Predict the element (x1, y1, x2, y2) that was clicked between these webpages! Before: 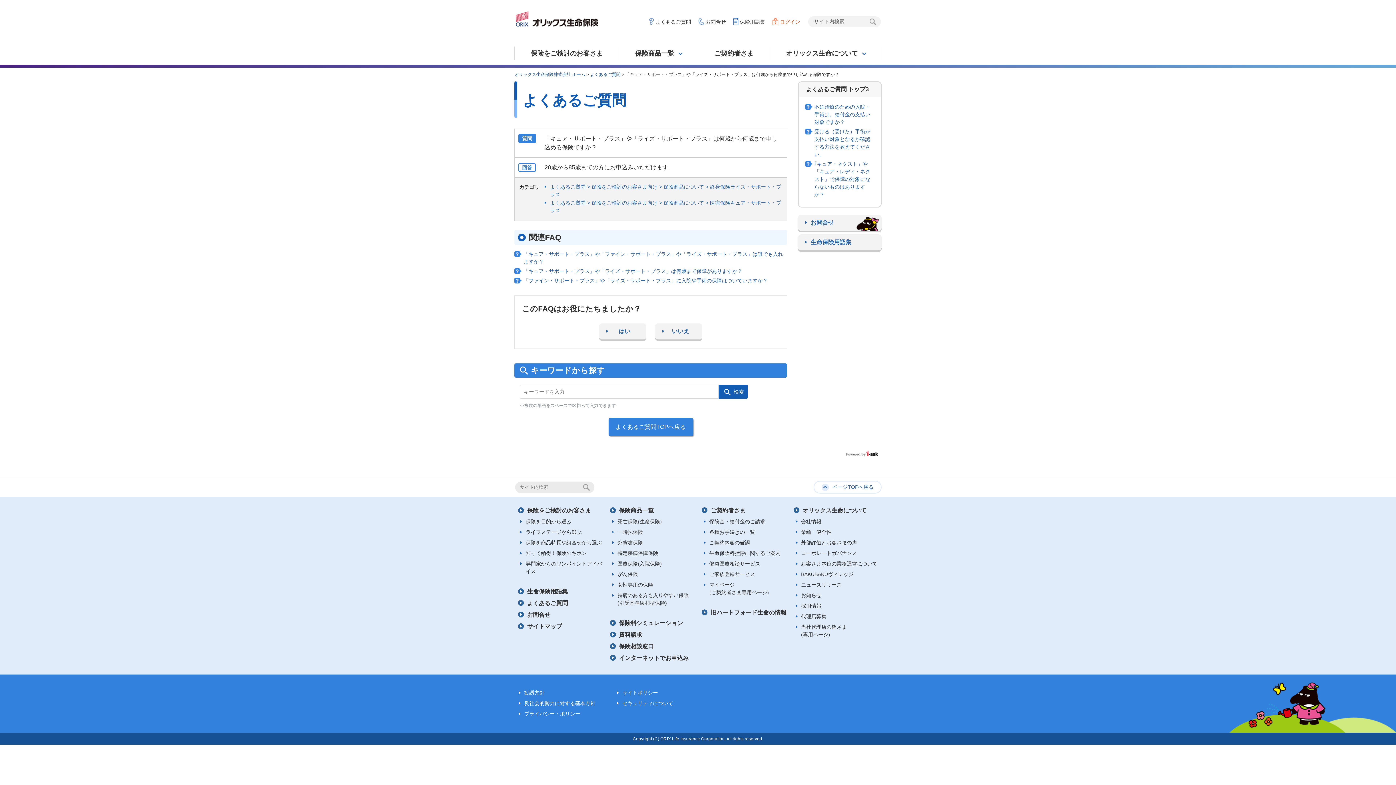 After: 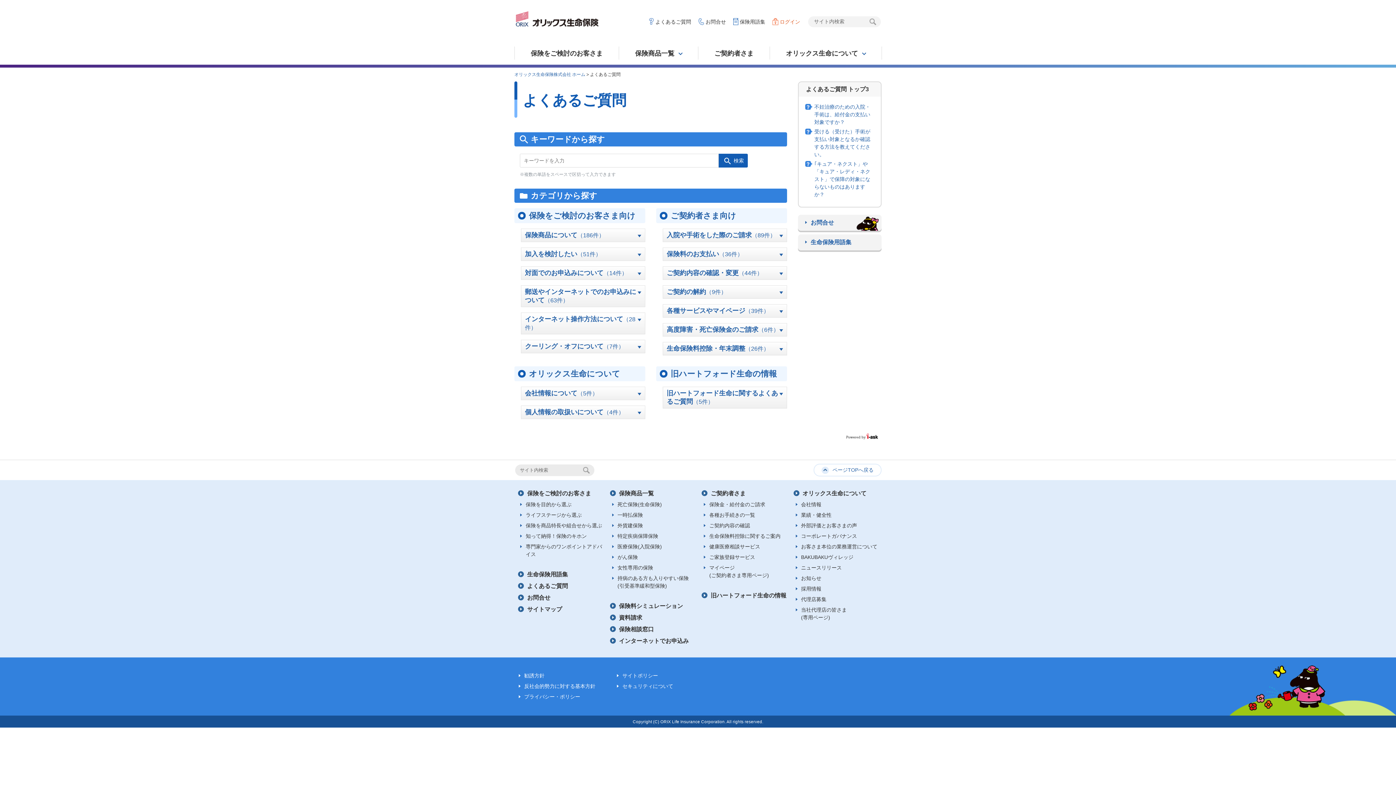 Action: bbox: (590, 72, 620, 77) label: よくあるご質問